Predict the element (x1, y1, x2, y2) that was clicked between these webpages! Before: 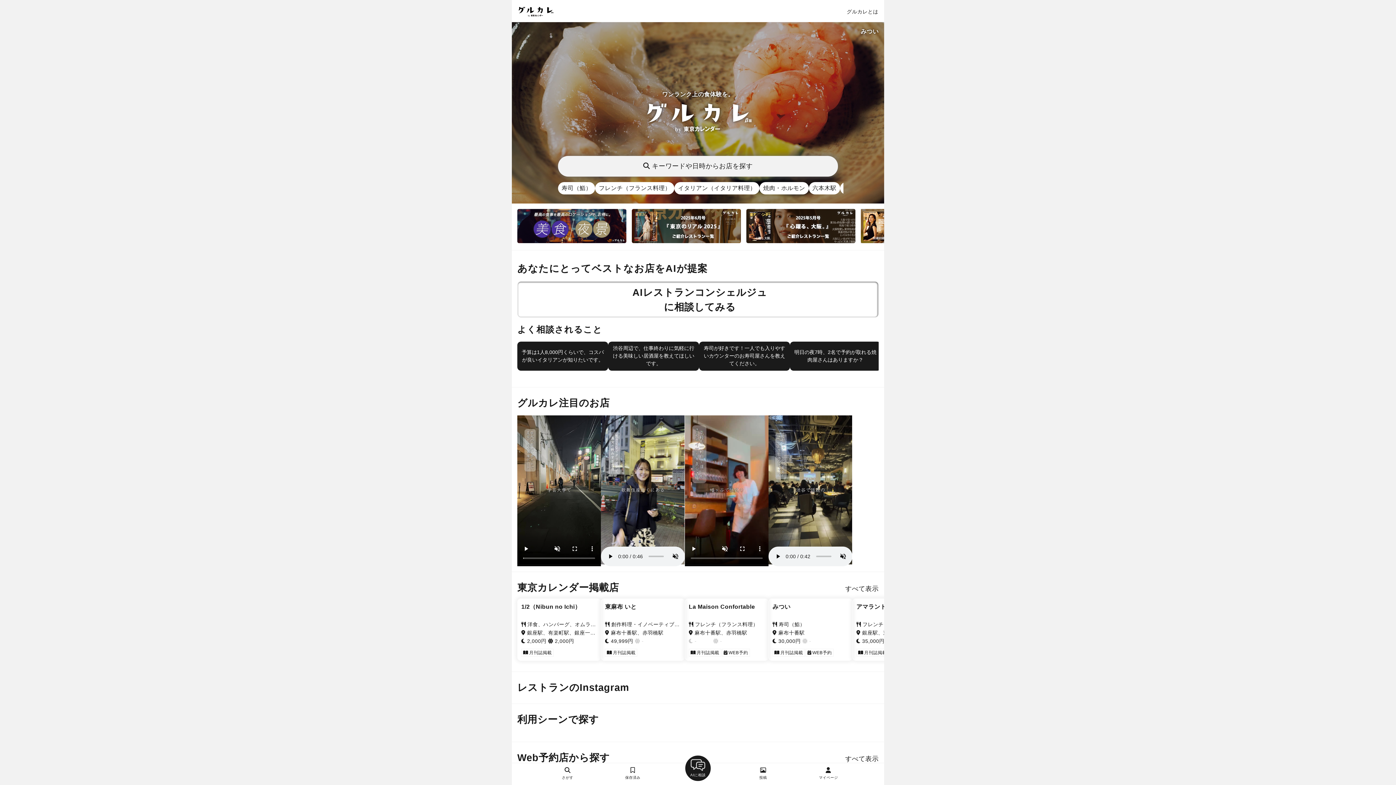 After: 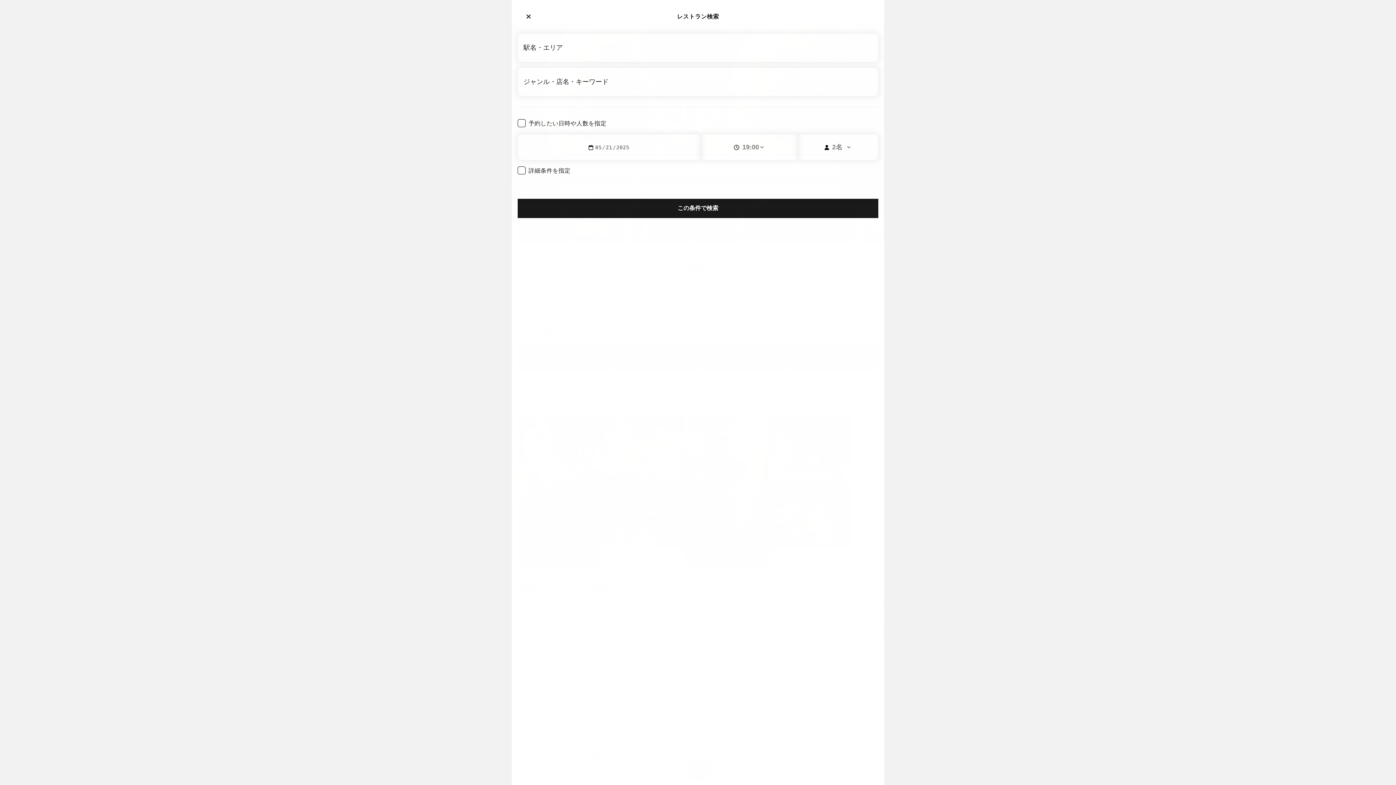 Action: bbox: (558, 156, 838, 176) label:  キーワードや日時からお店を探す